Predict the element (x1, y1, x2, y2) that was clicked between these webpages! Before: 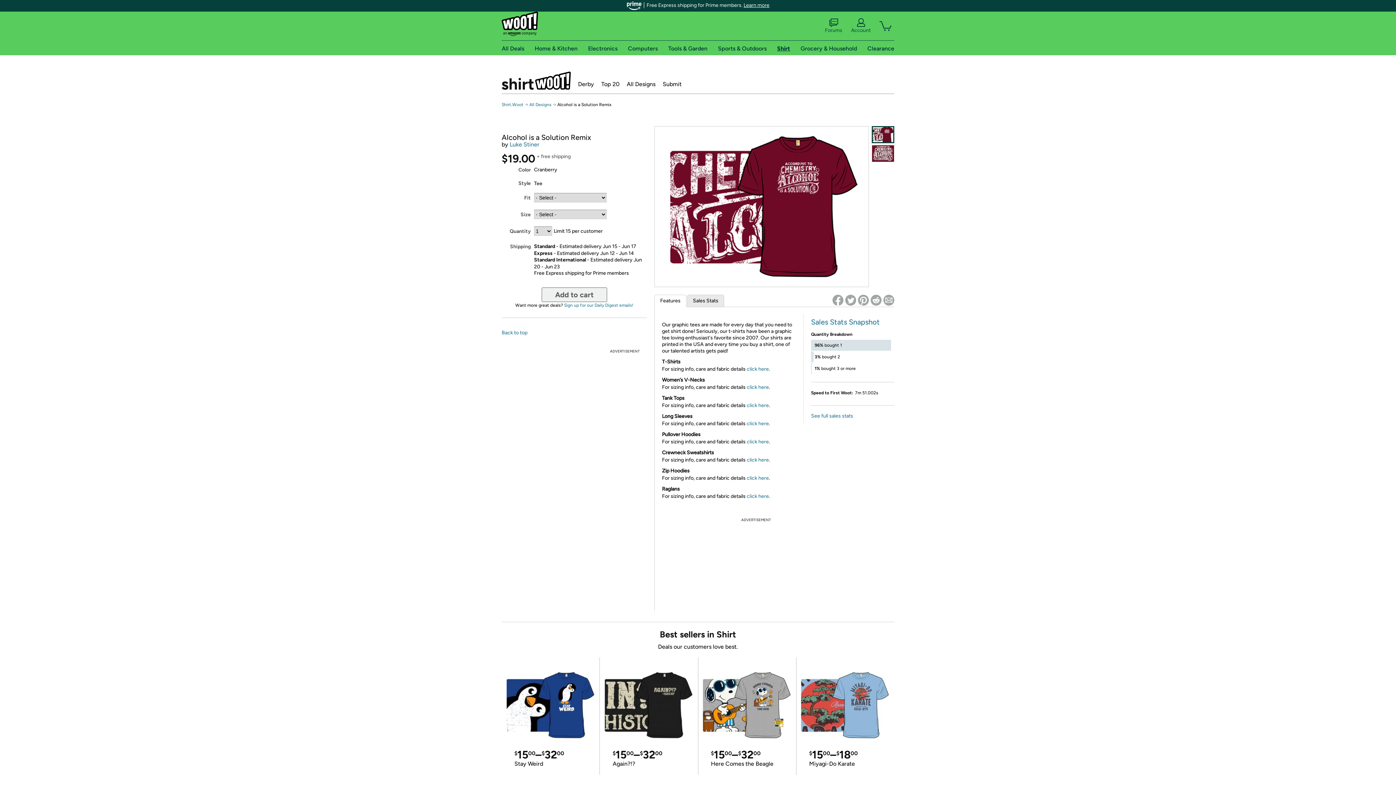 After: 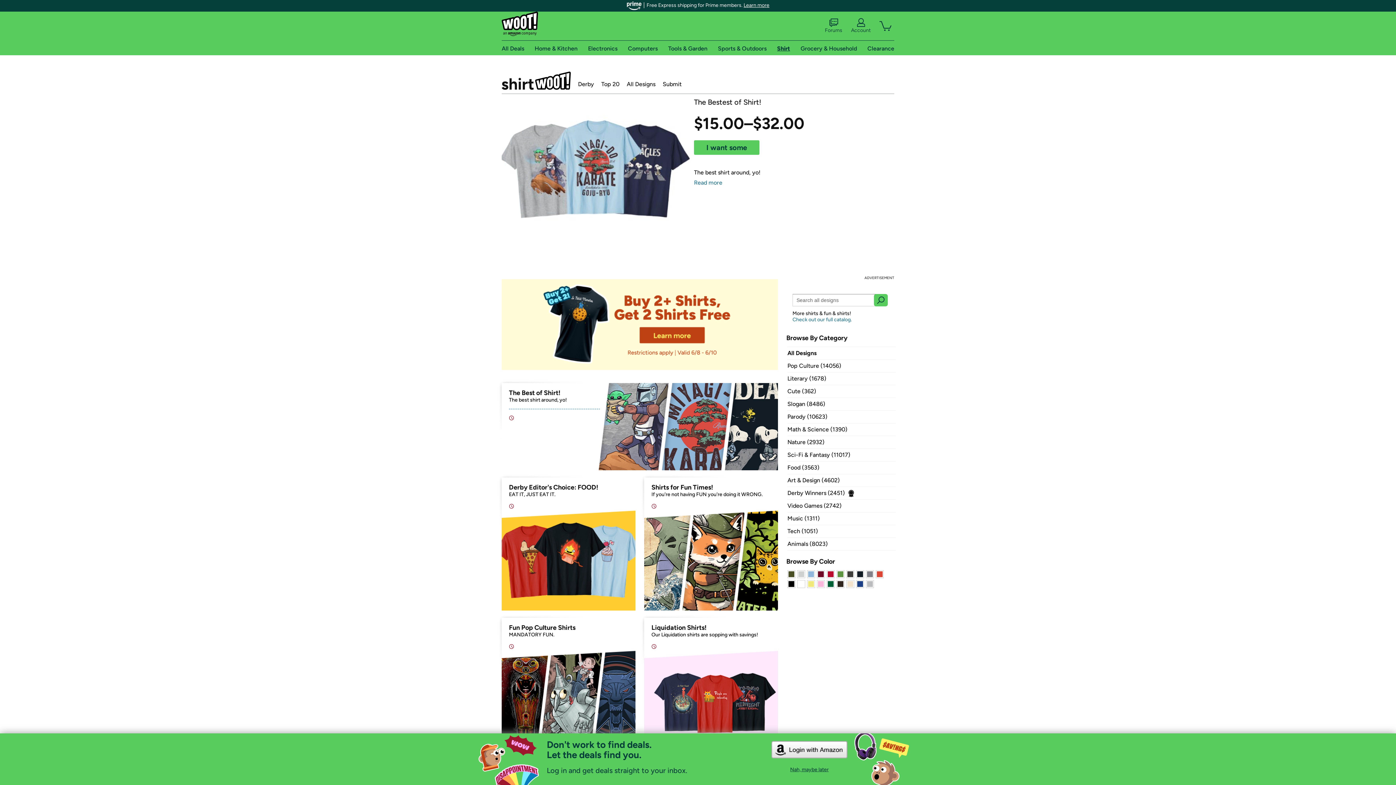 Action: bbox: (501, 71, 570, 89) label: Shirt.Woot